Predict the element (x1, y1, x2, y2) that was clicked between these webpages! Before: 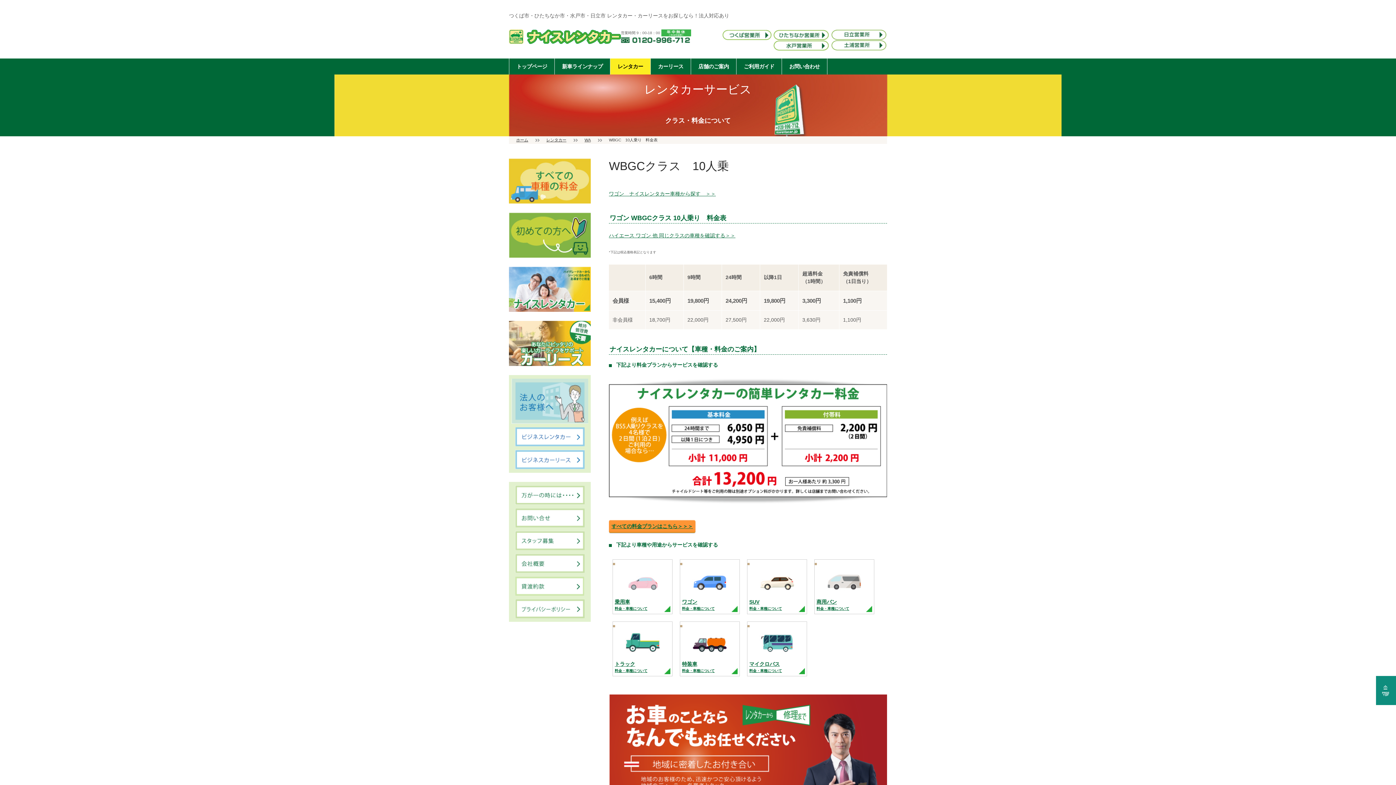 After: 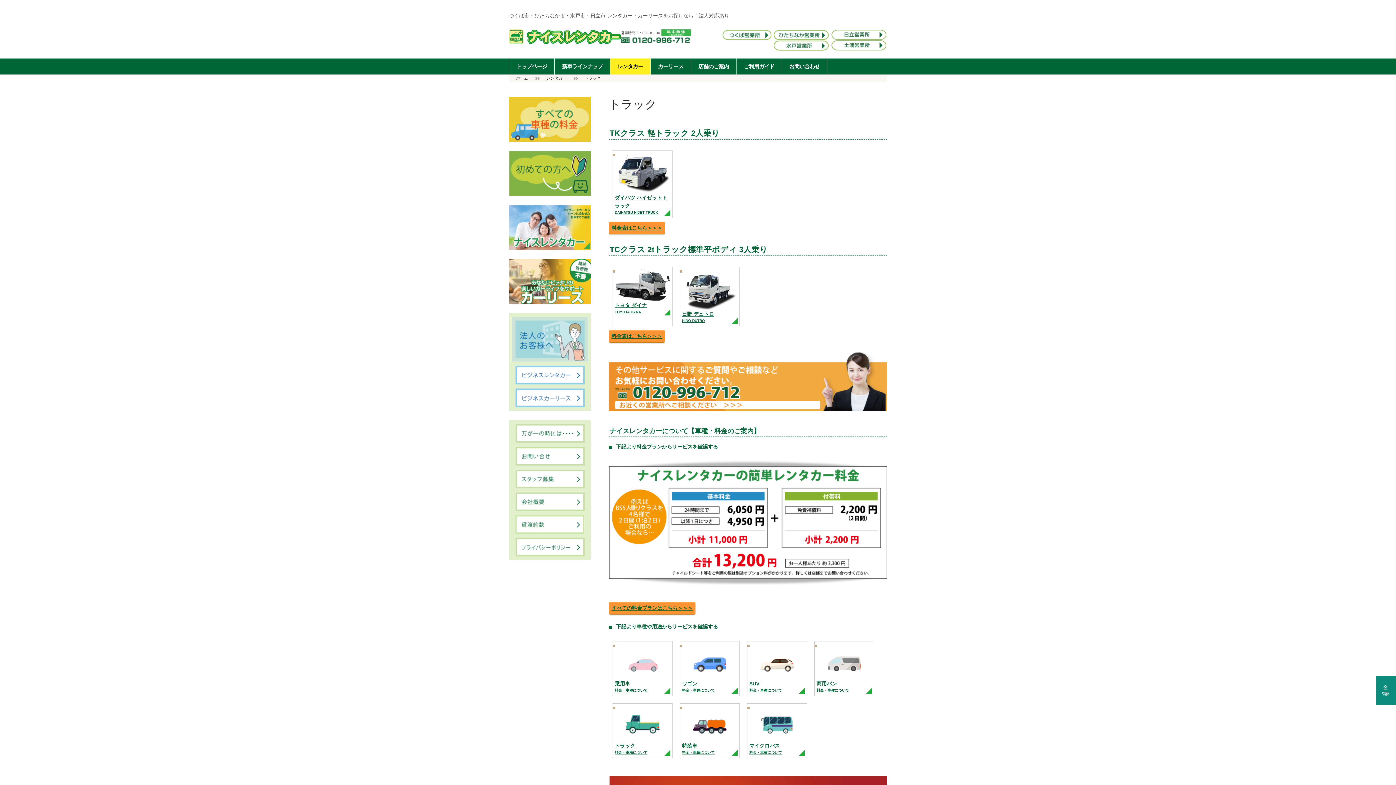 Action: bbox: (624, 653, 660, 659)